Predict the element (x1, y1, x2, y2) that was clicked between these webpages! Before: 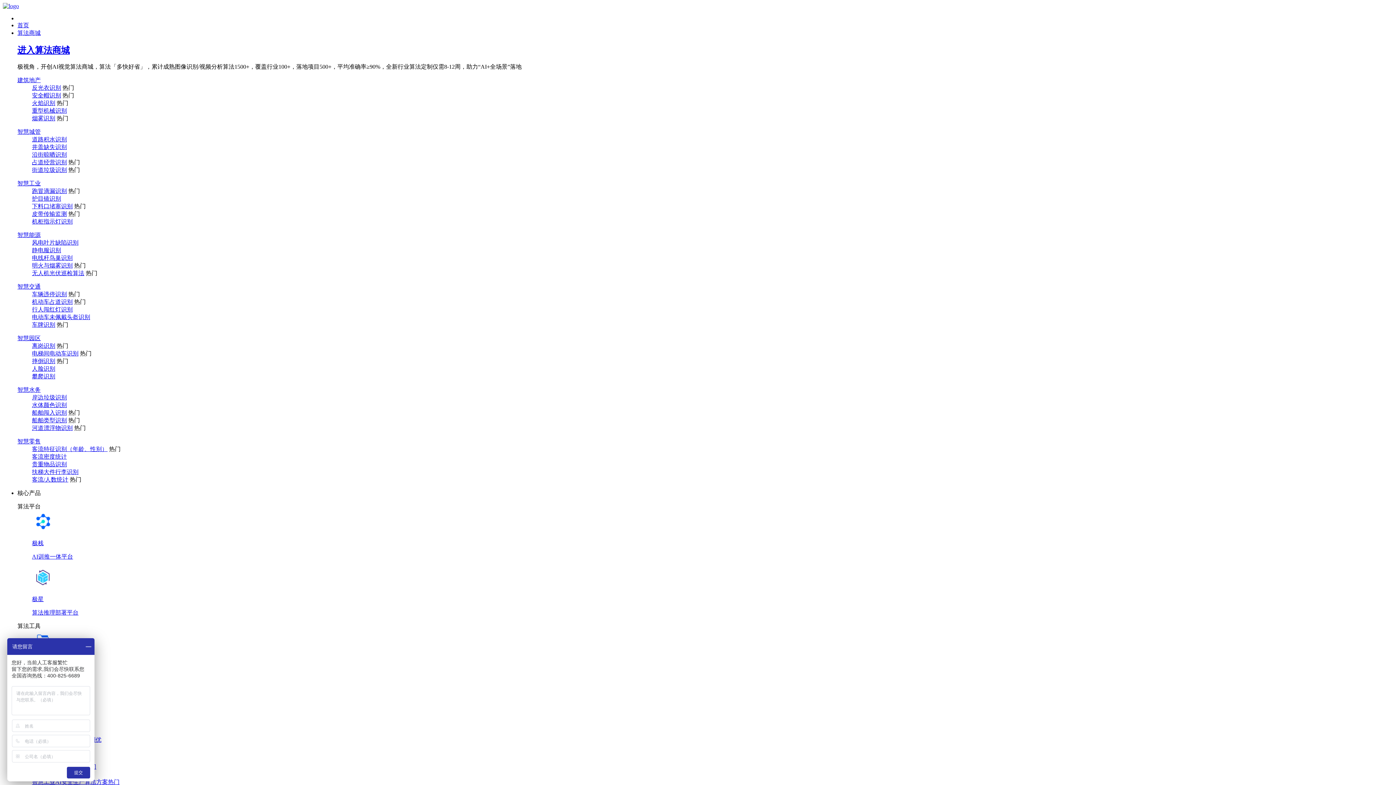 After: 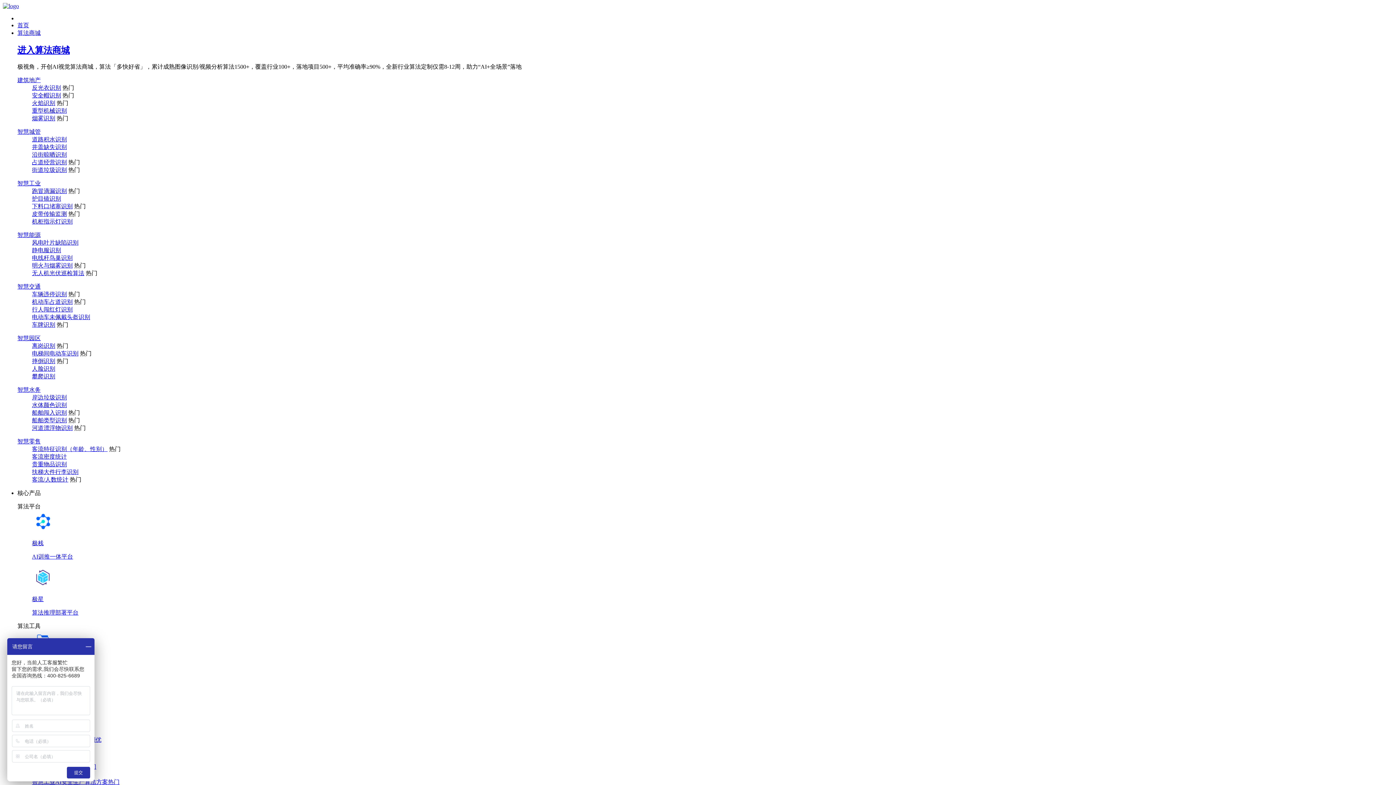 Action: label: 火焰识别 bbox: (32, 99, 55, 106)